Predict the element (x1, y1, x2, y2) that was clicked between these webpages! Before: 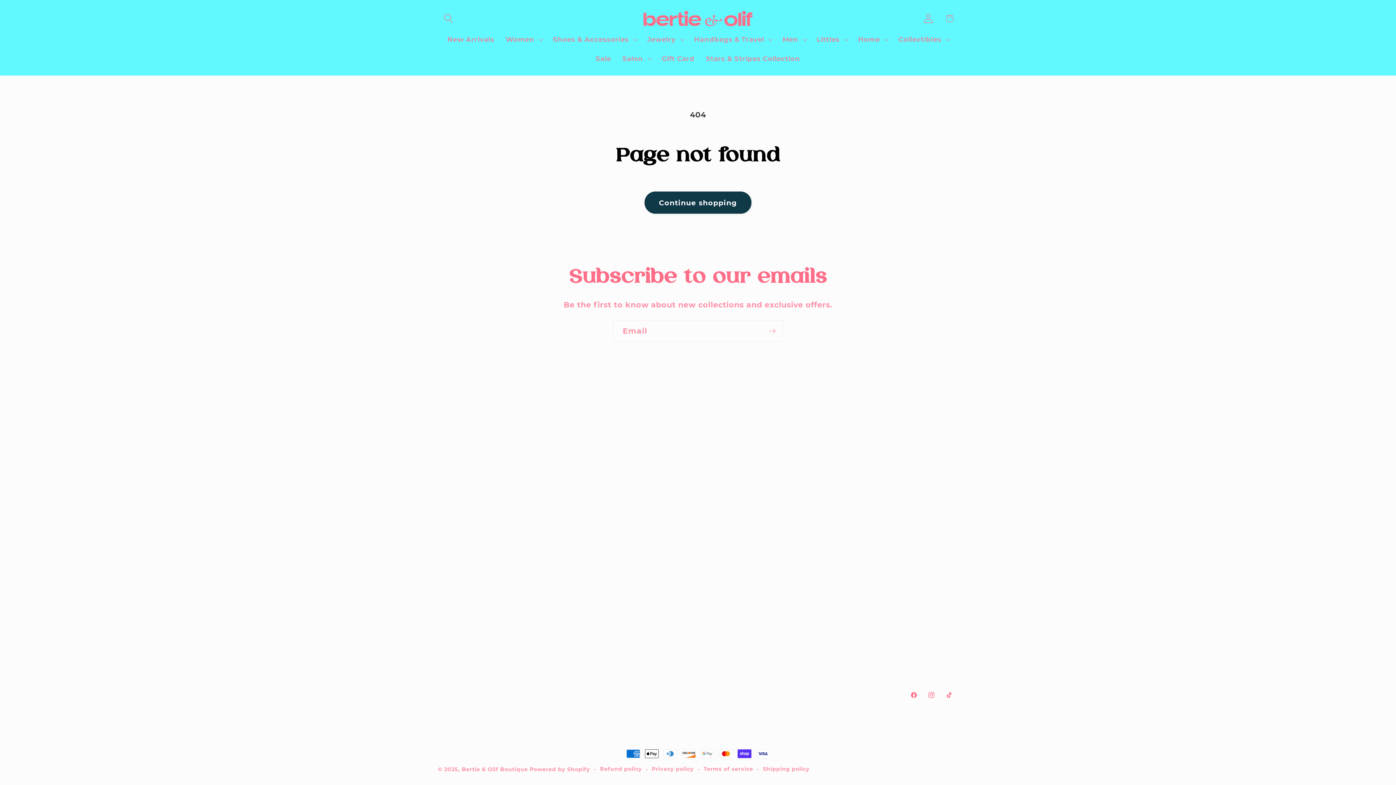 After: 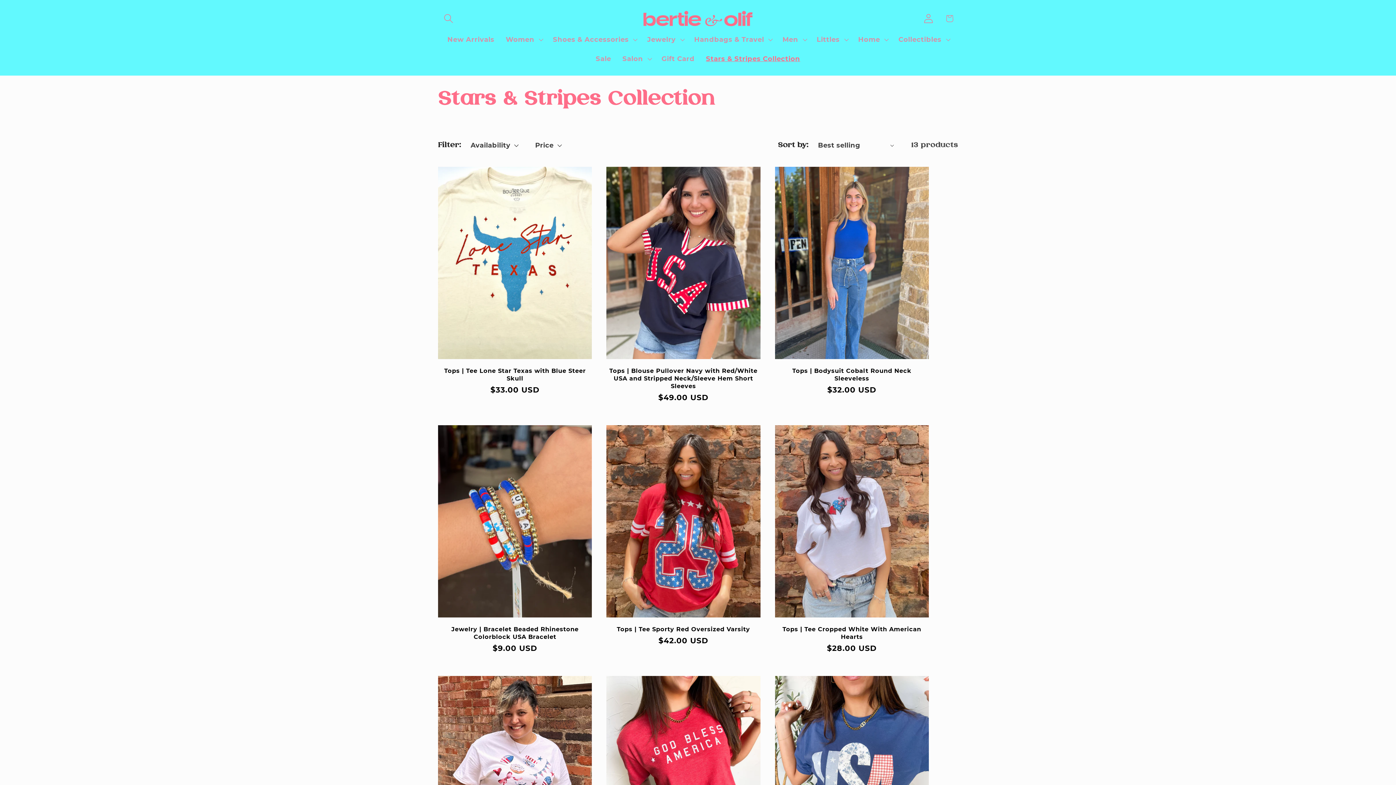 Action: label: Stars & Stripes Collection bbox: (700, 49, 806, 68)